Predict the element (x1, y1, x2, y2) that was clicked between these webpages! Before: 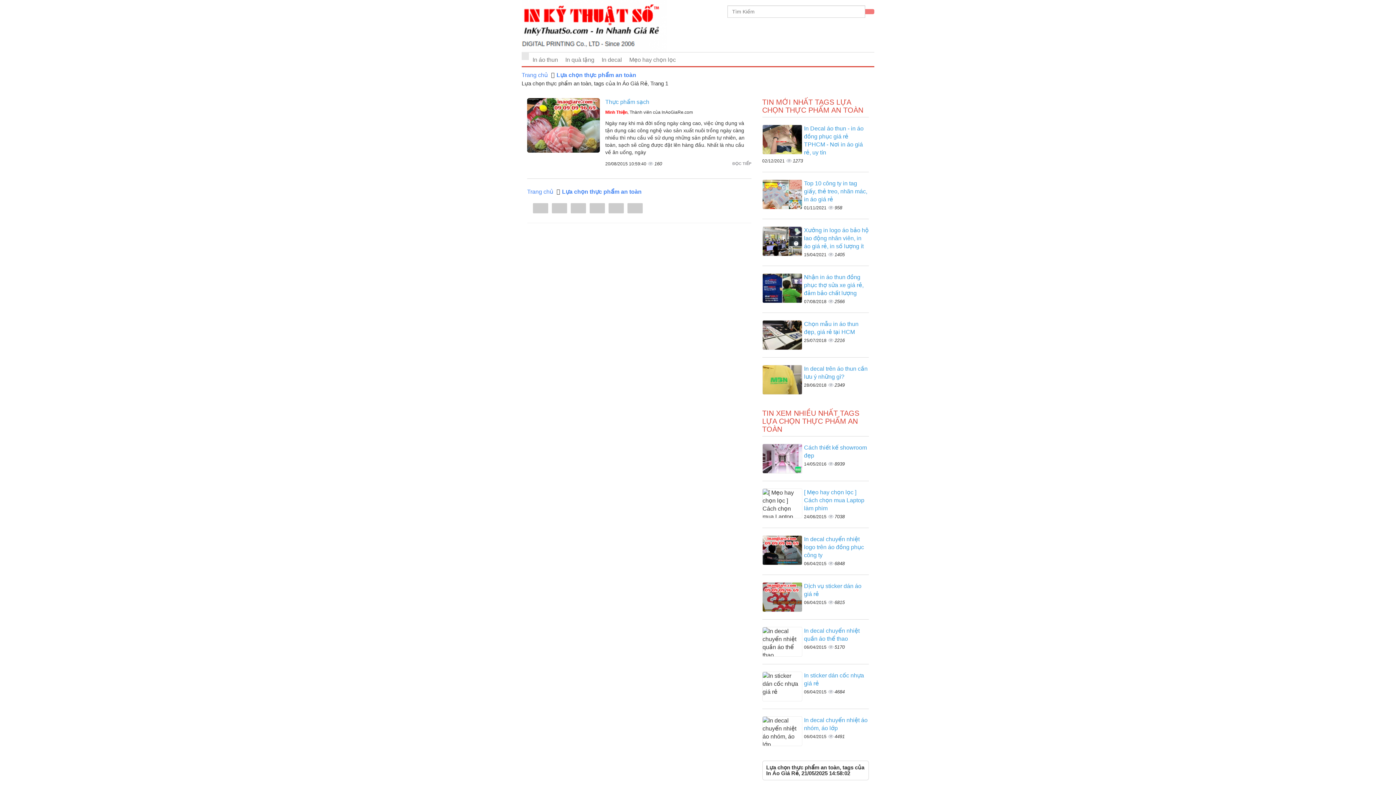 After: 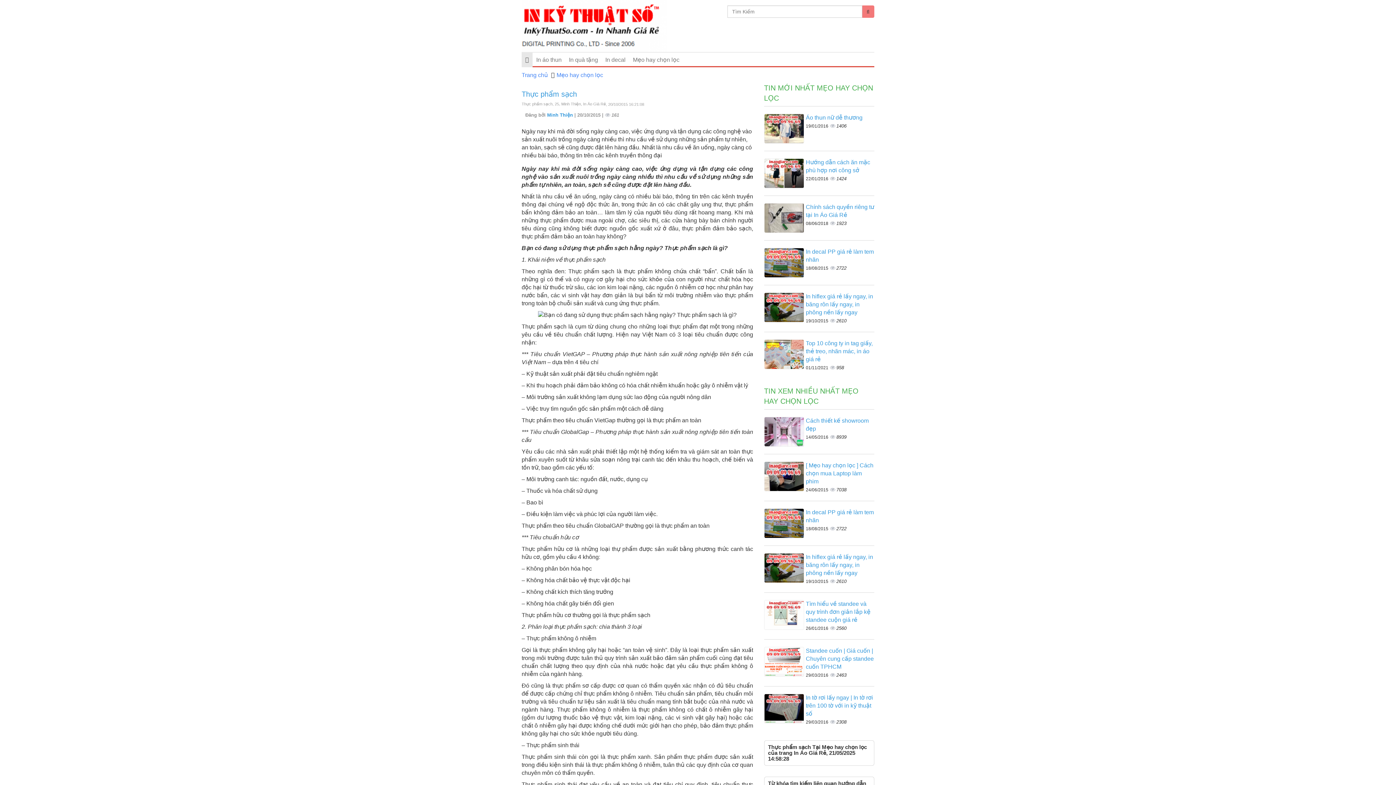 Action: bbox: (732, 161, 751, 166) label: ĐỌC TIẾP